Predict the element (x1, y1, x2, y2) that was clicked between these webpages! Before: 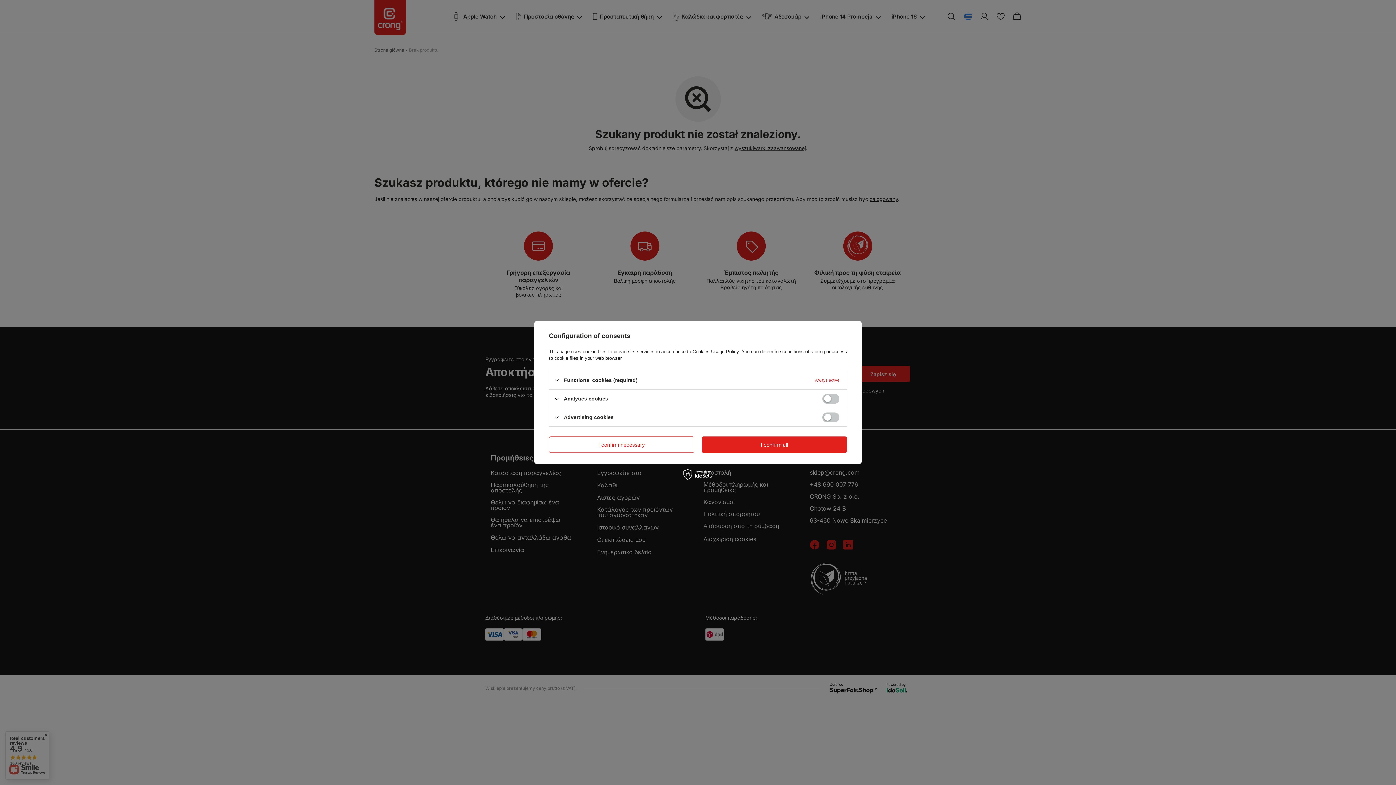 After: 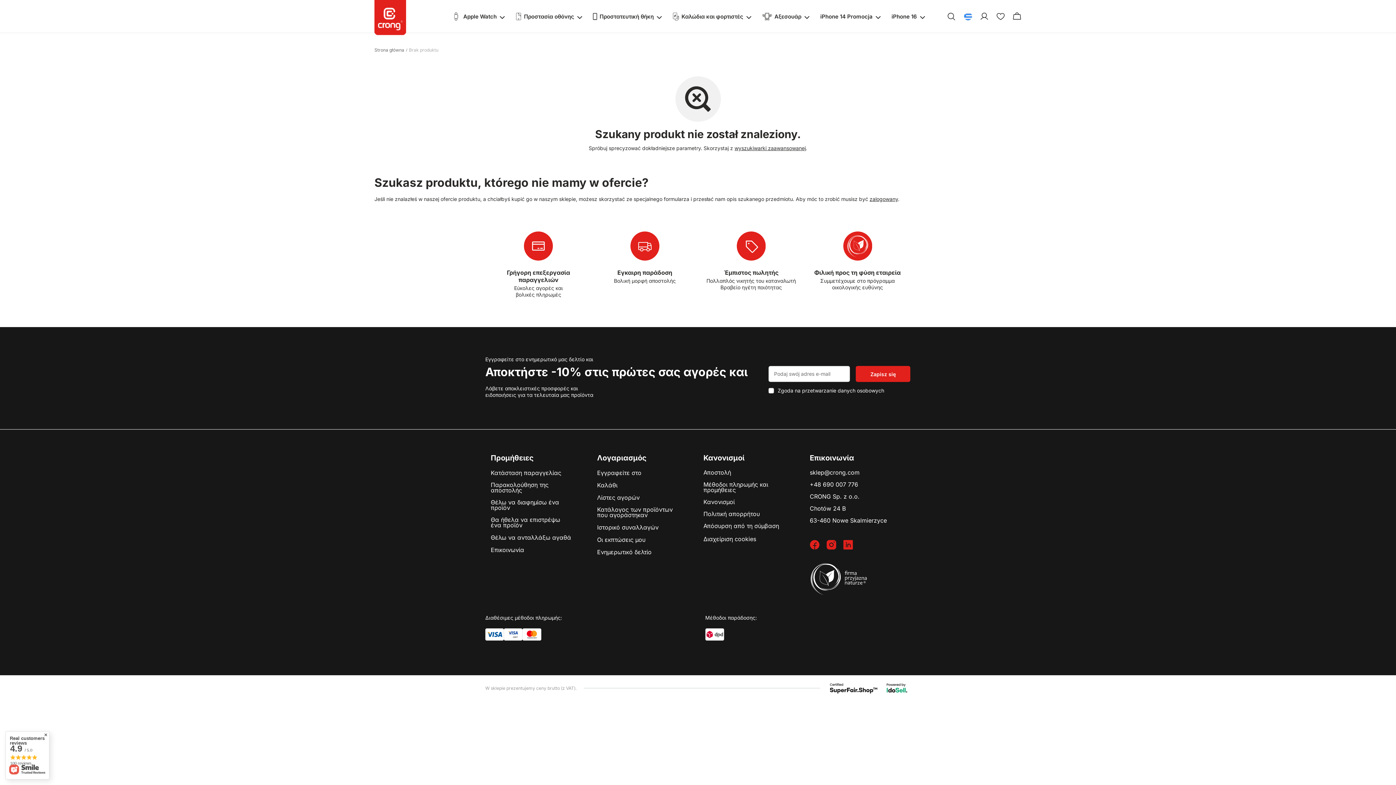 Action: label: I confirm necessary bbox: (549, 436, 694, 453)